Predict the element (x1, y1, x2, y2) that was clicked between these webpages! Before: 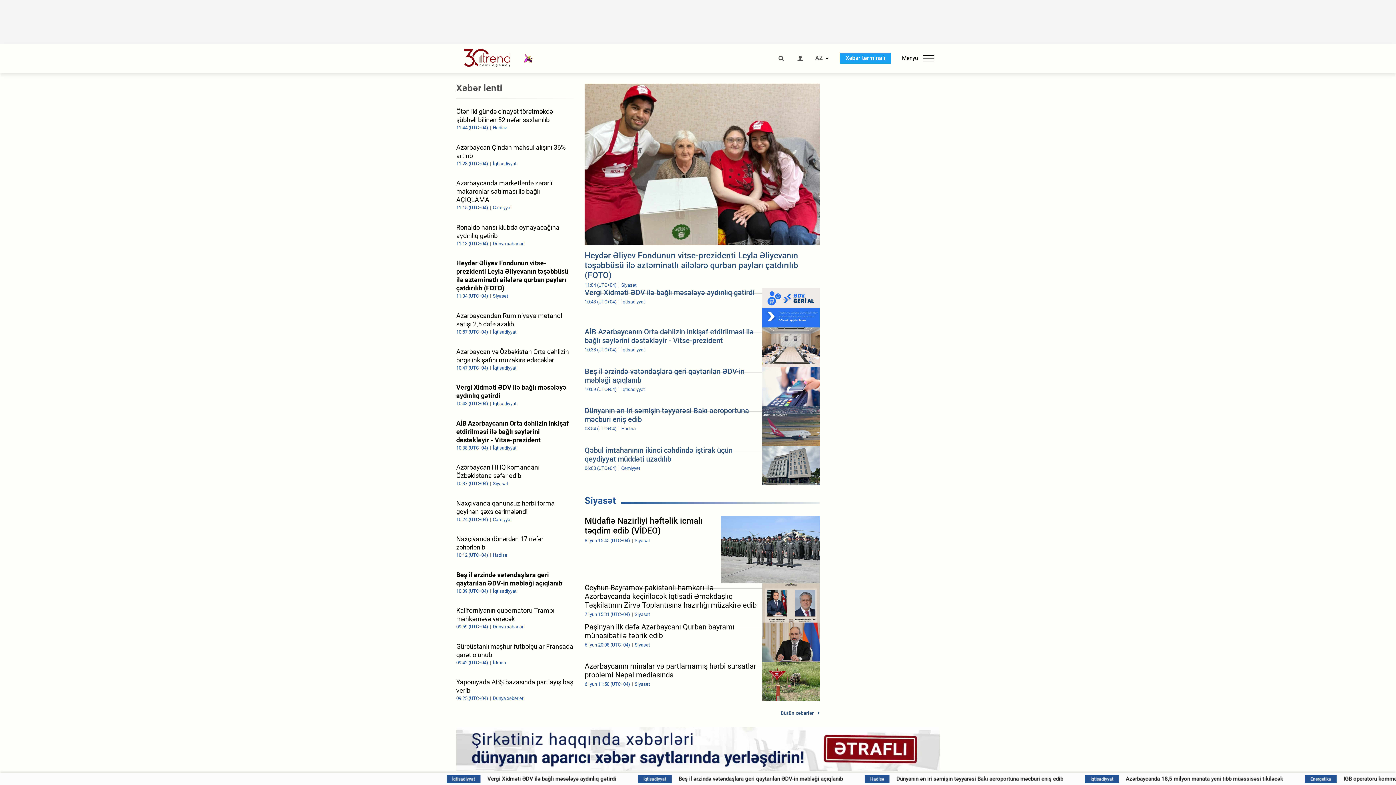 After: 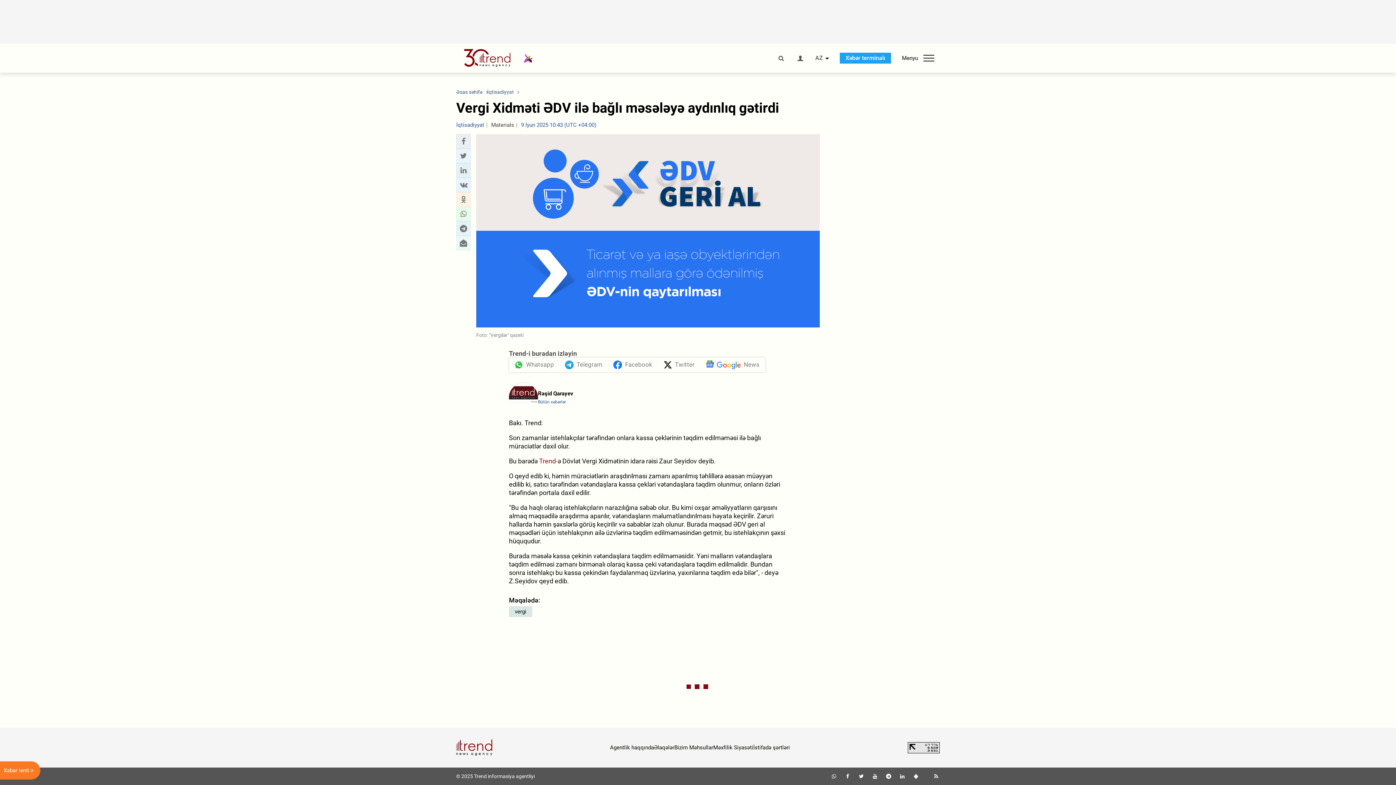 Action: bbox: (456, 383, 573, 406) label: Vergi Xidməti ƏDV ilə bağlı məsələyə aydınlıq gətirdi
10:43 (UTC+04) İqtisadiyyat